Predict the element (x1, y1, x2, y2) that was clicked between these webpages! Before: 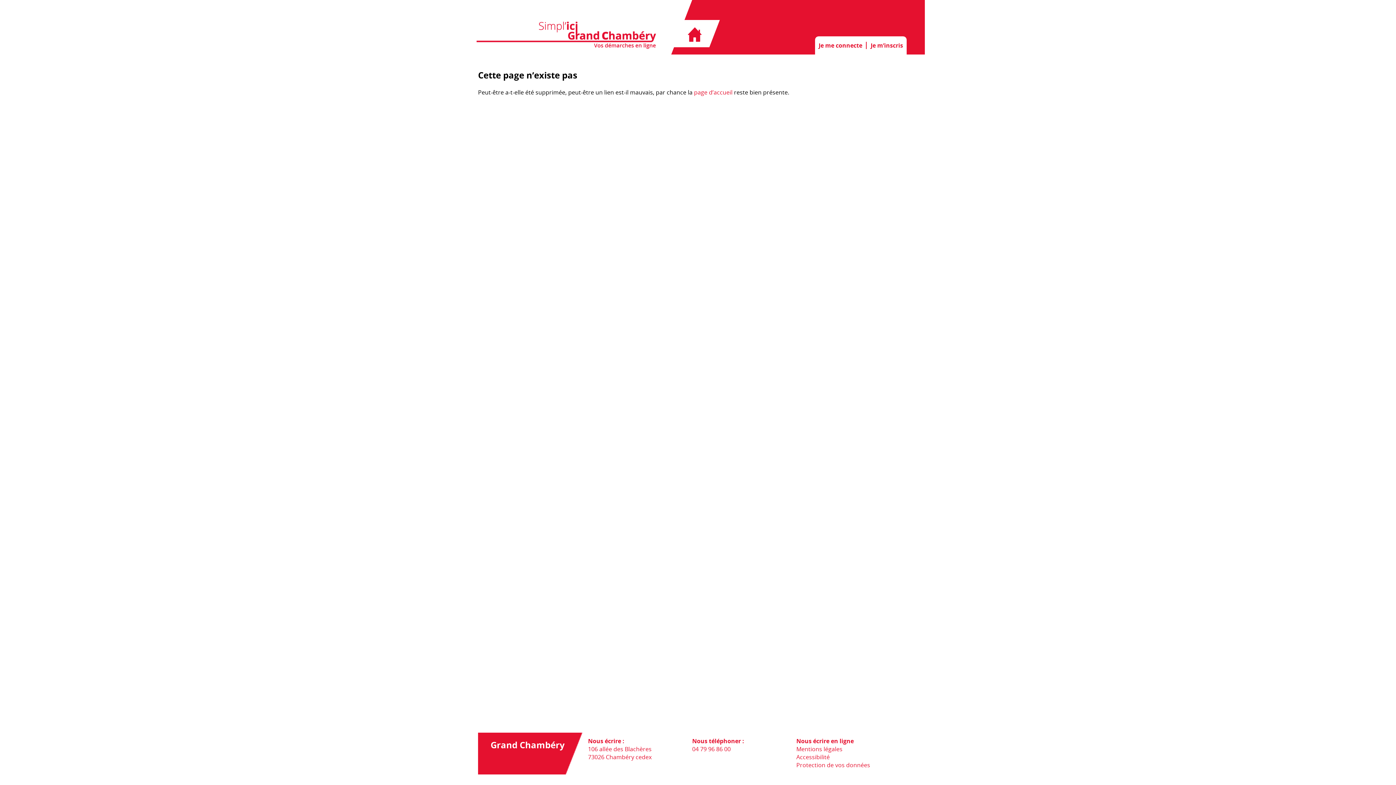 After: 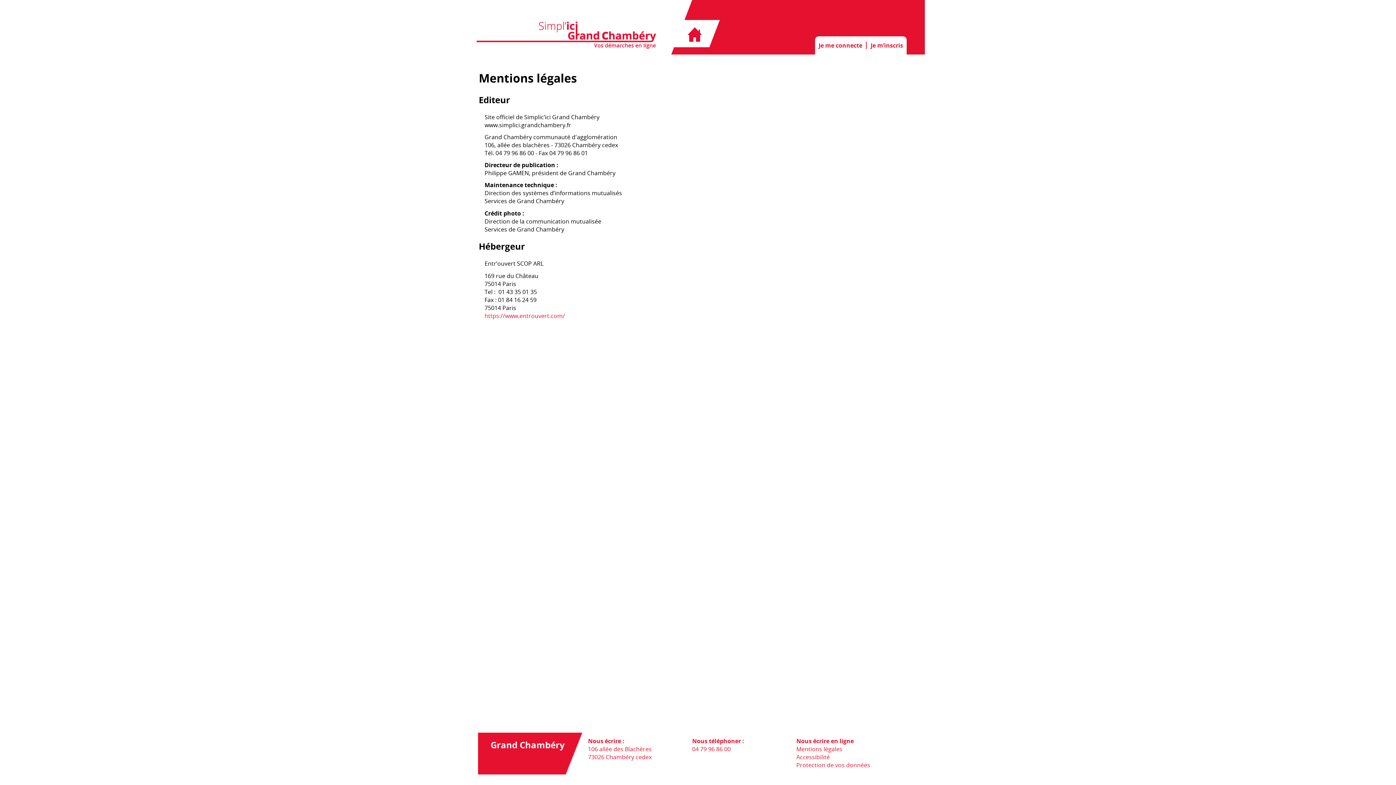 Action: bbox: (796, 745, 842, 753) label: Mentions légales